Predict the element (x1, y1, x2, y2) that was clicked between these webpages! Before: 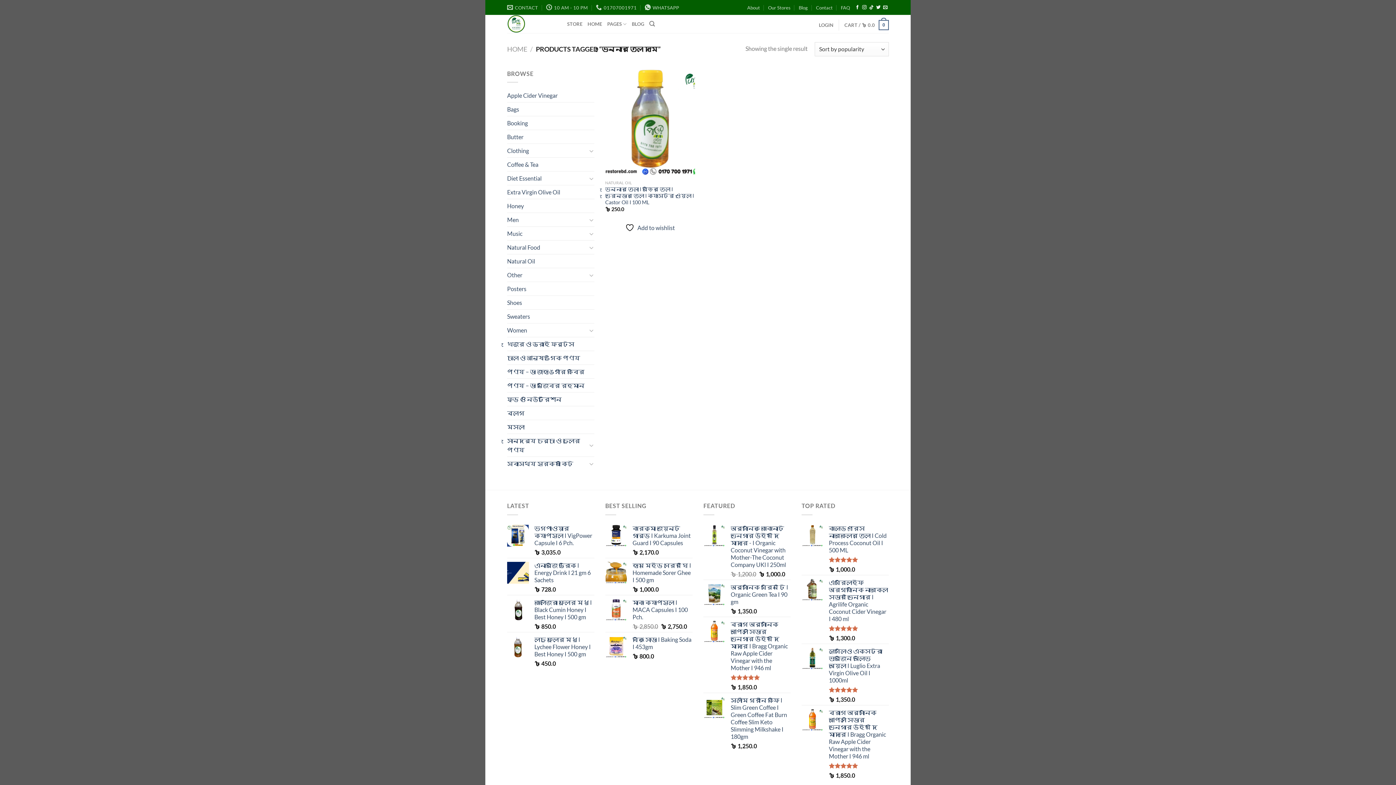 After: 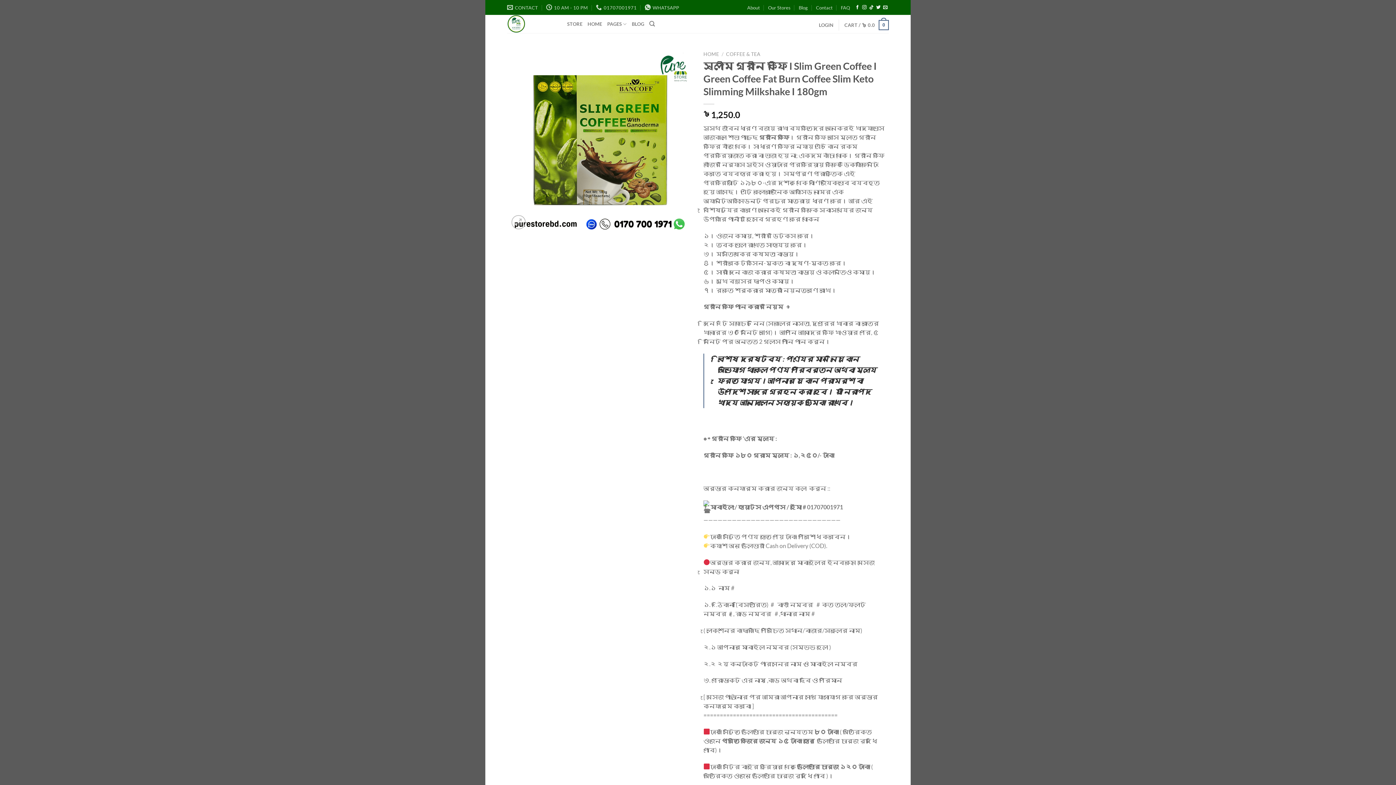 Action: label: স্লীম গ্রীন কফি I Slim Green Coffee I Green Coffee Fat Burn Coffee Slim Keto Slimming Milkshake I 180gm bbox: (730, 697, 790, 740)